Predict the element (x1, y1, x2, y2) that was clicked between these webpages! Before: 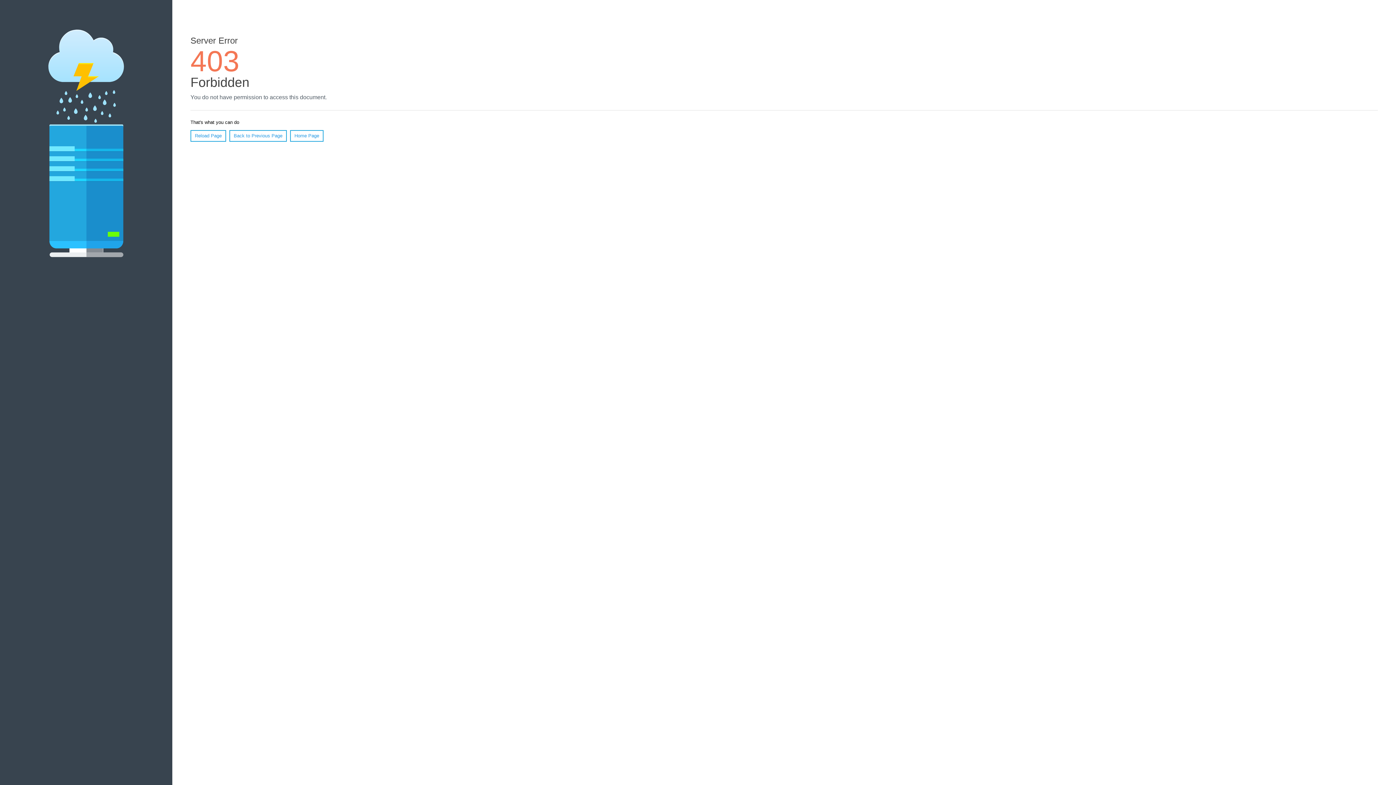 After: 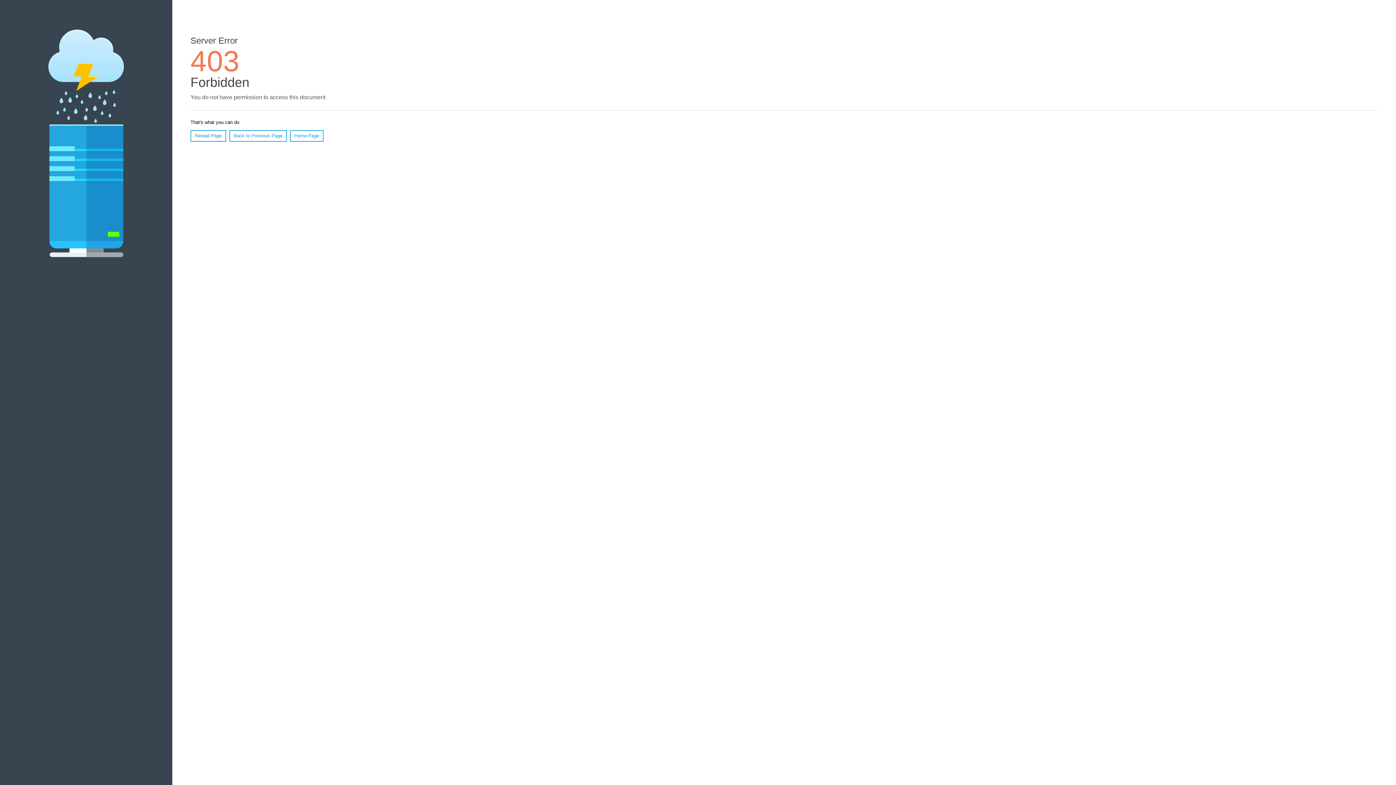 Action: bbox: (190, 130, 226, 141) label: Reload Page